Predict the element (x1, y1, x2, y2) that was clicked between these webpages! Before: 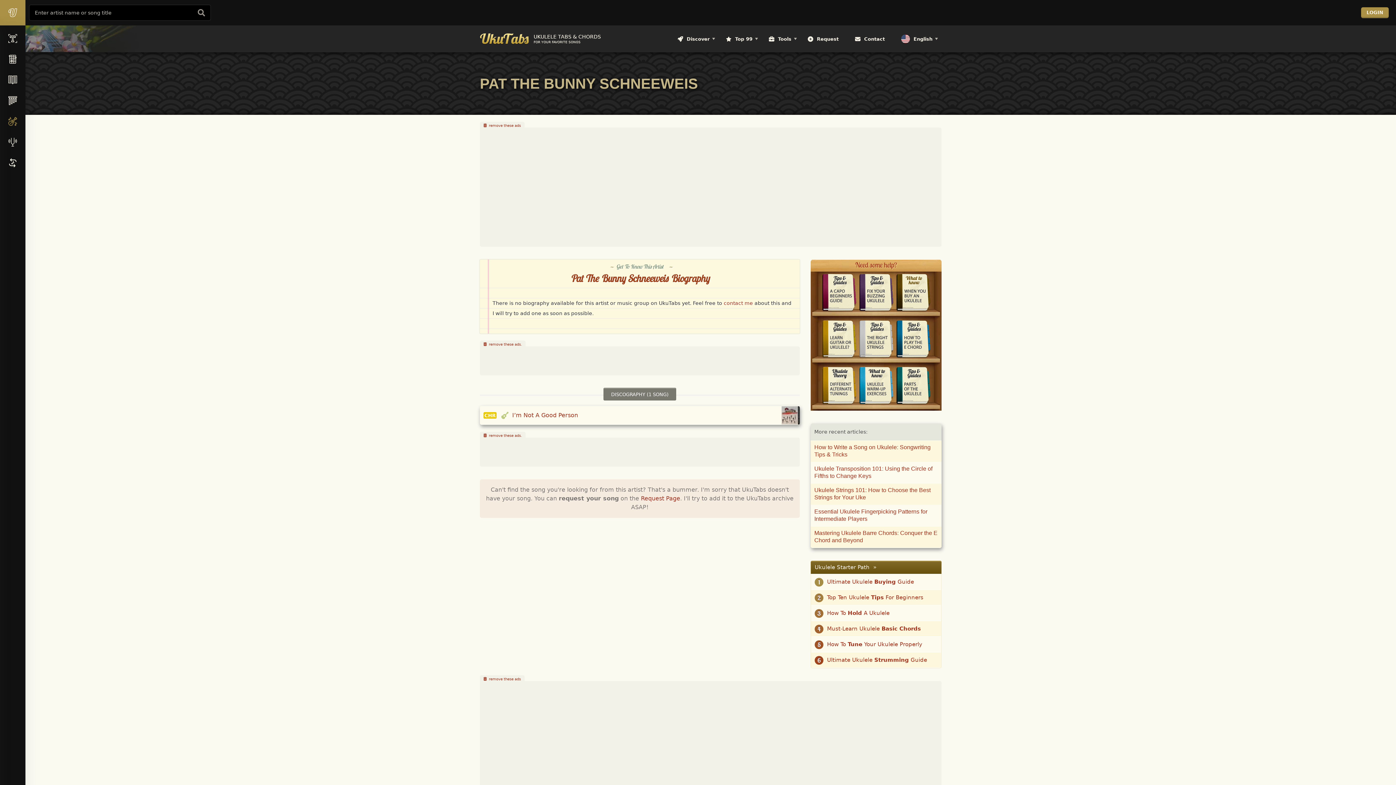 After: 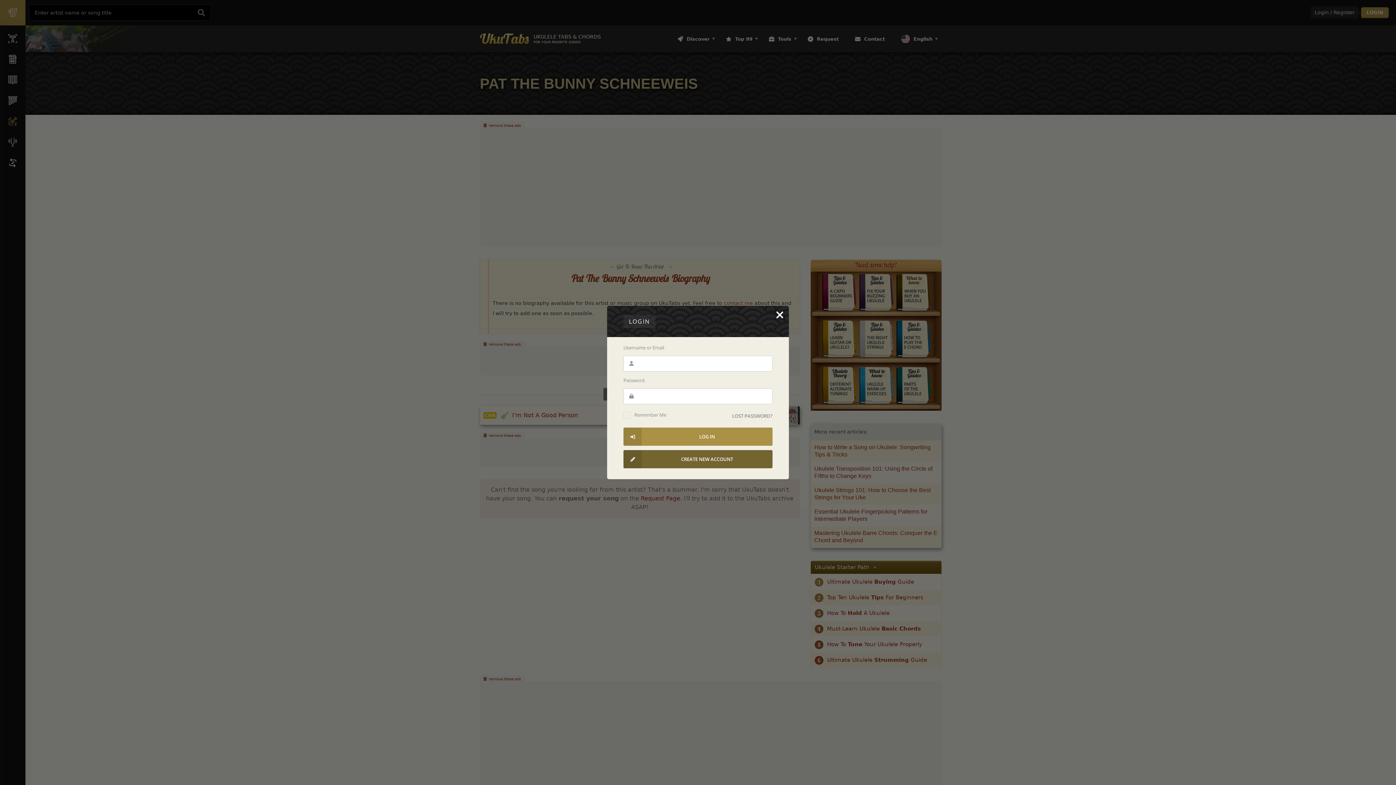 Action: bbox: (1361, 7, 1389, 18) label: LOGIN